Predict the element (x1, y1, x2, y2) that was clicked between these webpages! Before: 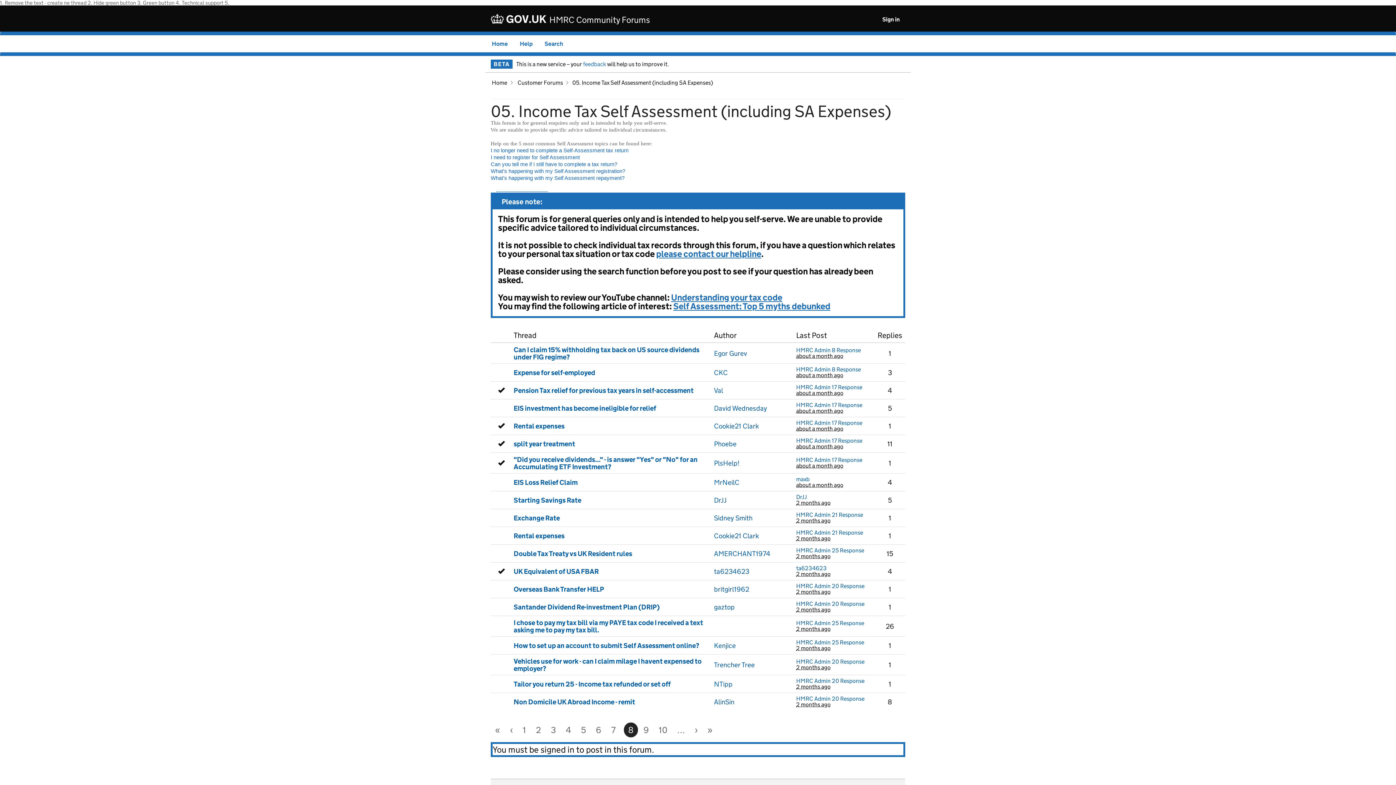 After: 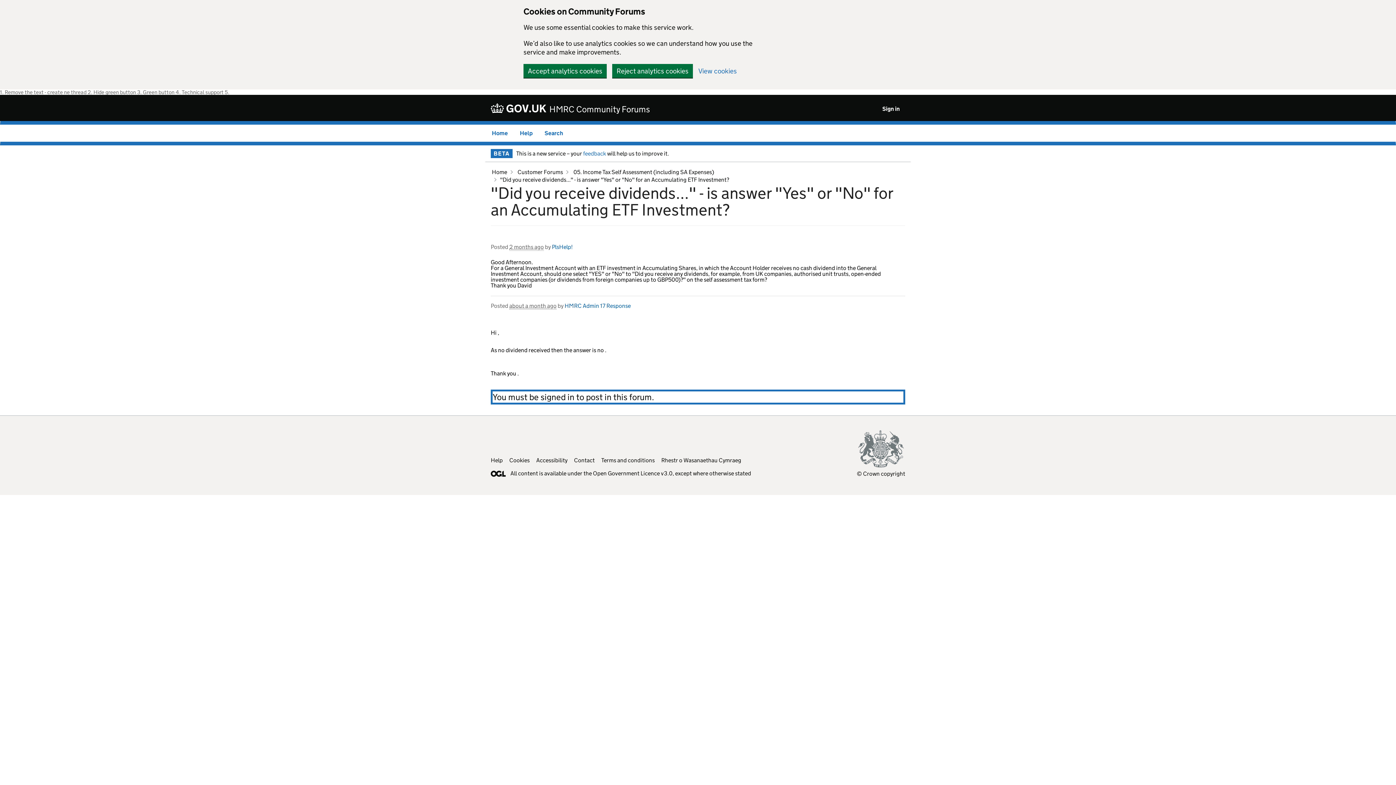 Action: bbox: (864, 457, 872, 468) label: Last post in thread